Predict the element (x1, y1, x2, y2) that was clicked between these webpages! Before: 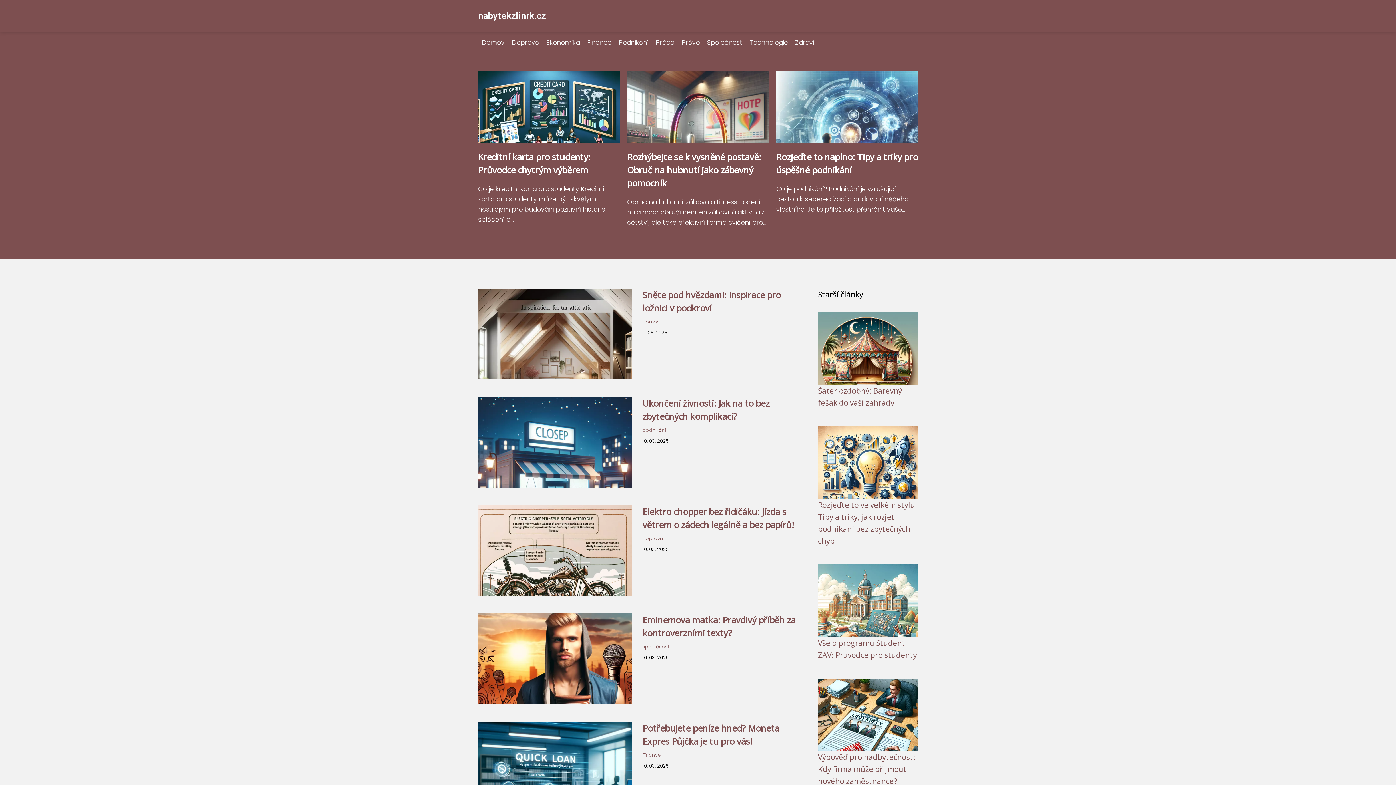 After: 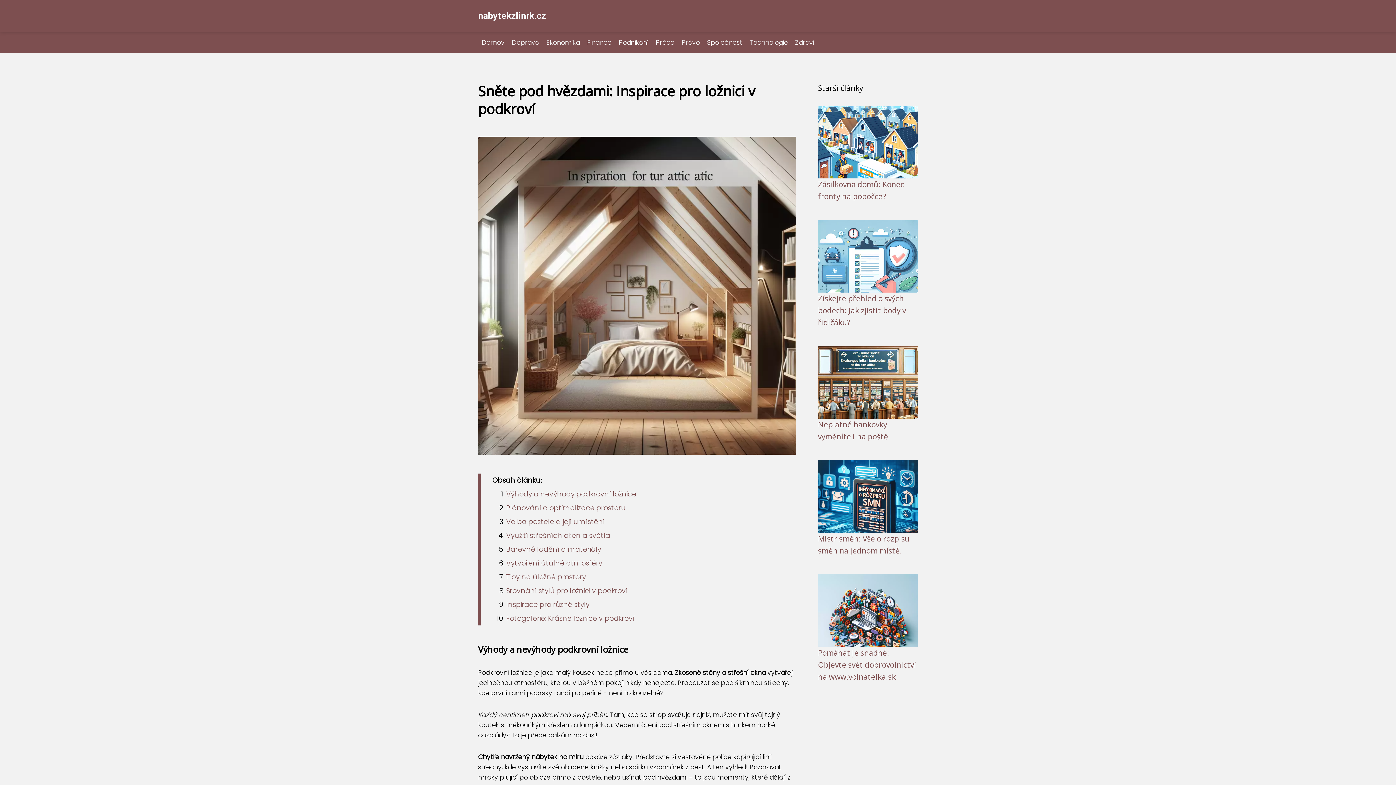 Action: bbox: (478, 360, 631, 369)